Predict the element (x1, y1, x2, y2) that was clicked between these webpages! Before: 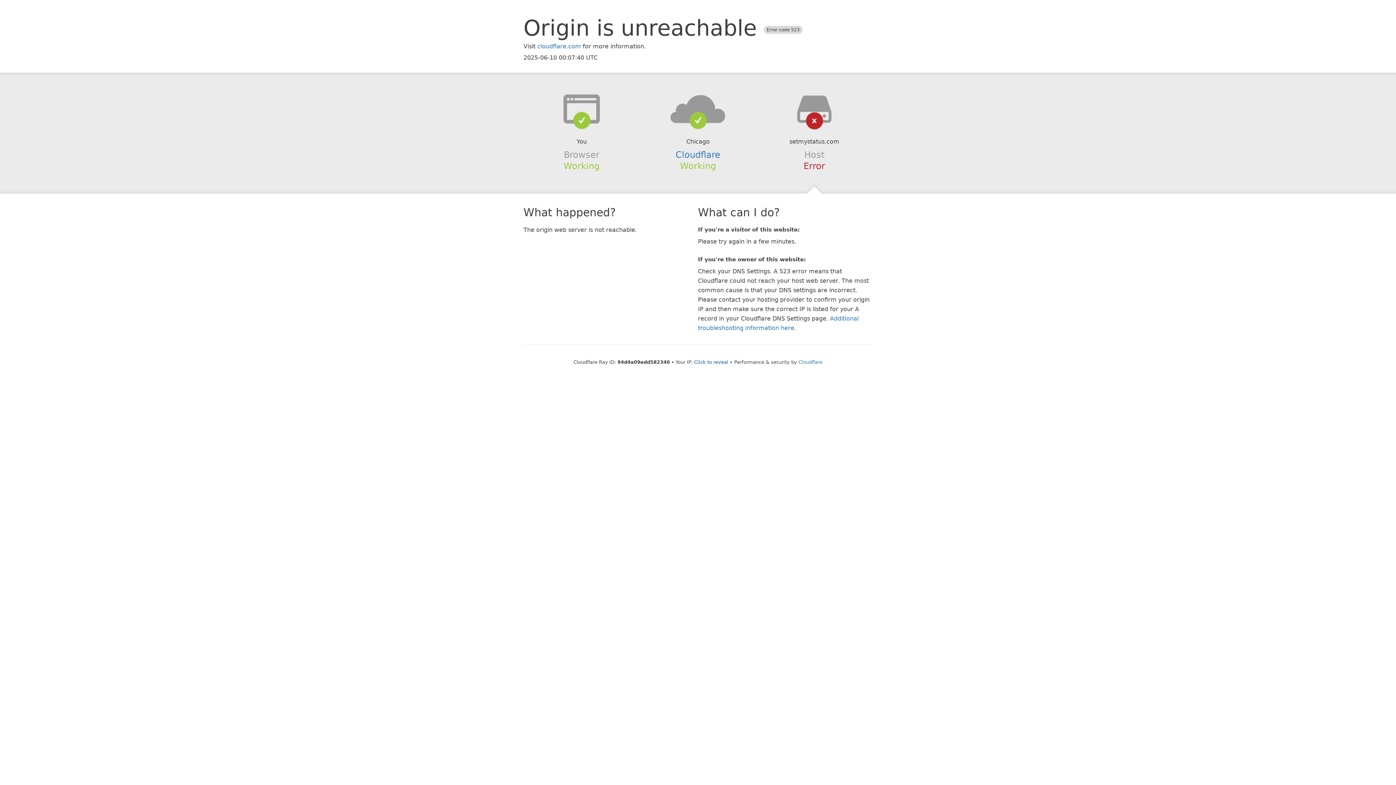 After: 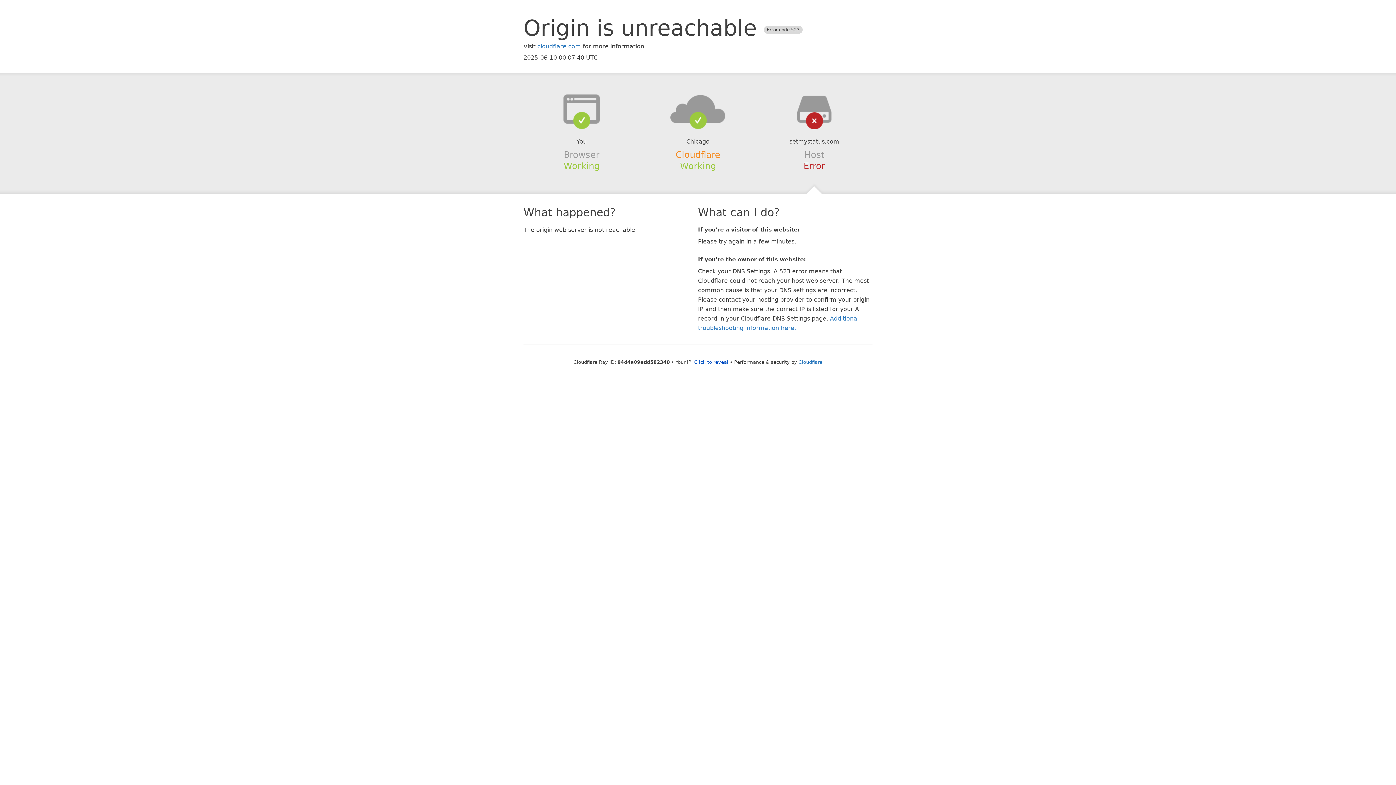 Action: bbox: (675, 149, 720, 159) label: Cloudflare